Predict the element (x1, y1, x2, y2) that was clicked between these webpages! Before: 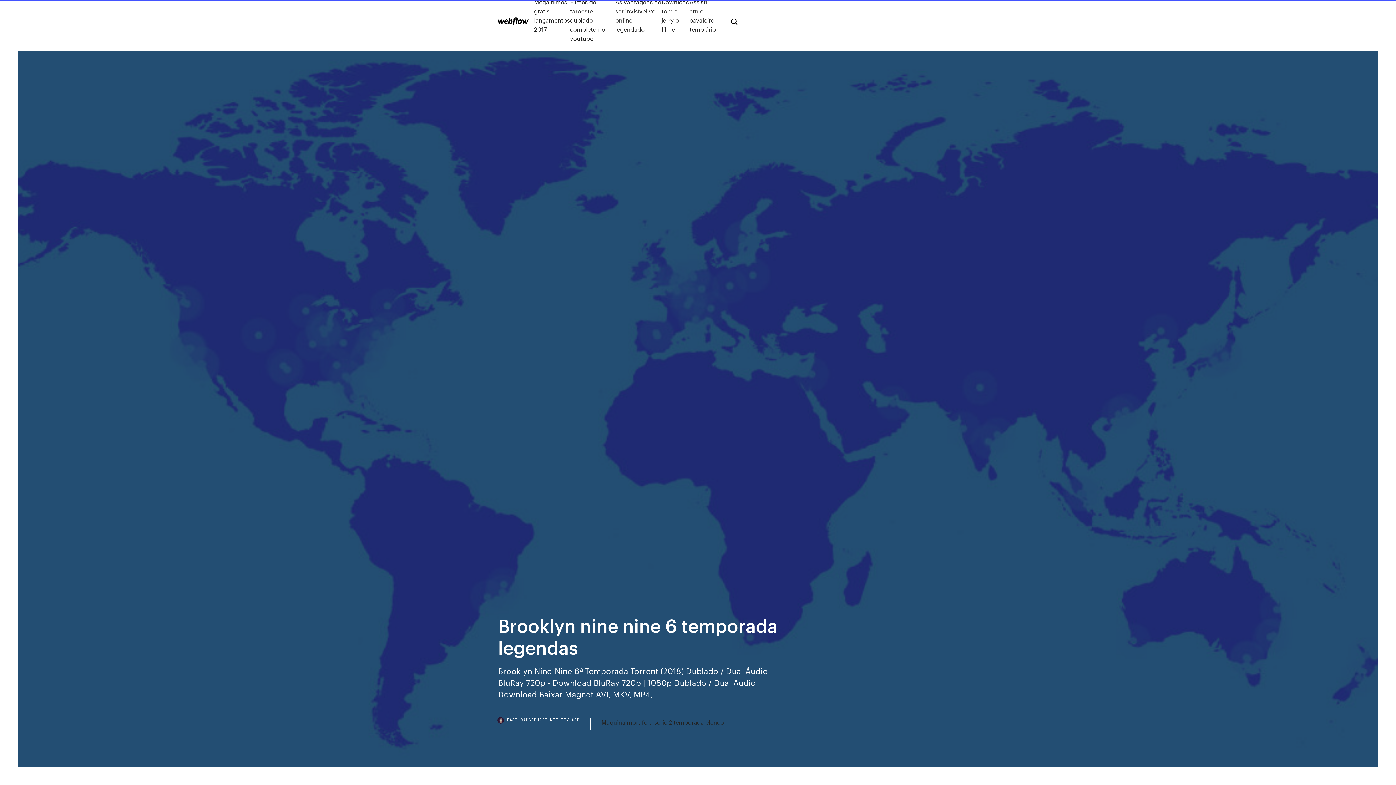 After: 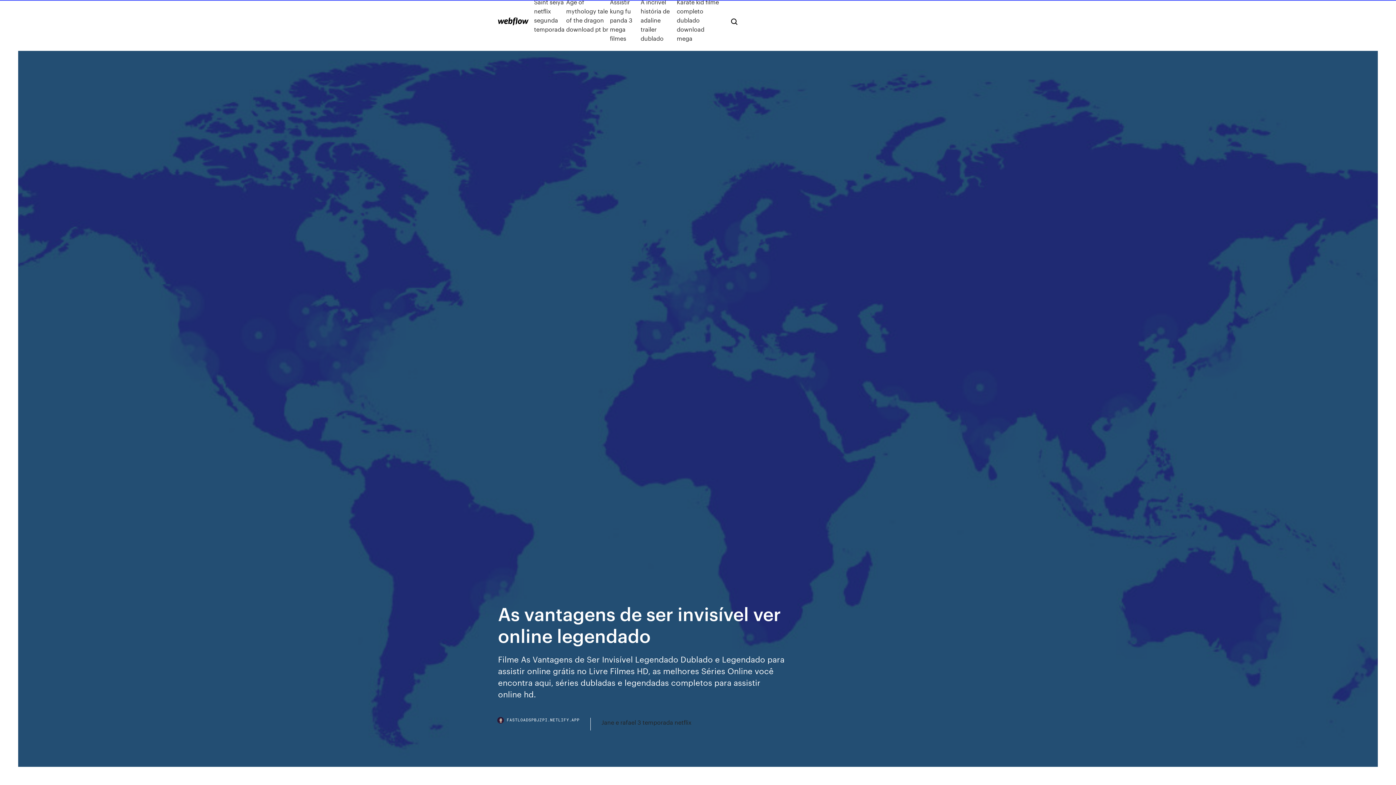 Action: label: As vantagens de ser invisível ver online legendado bbox: (615, -2, 661, 42)